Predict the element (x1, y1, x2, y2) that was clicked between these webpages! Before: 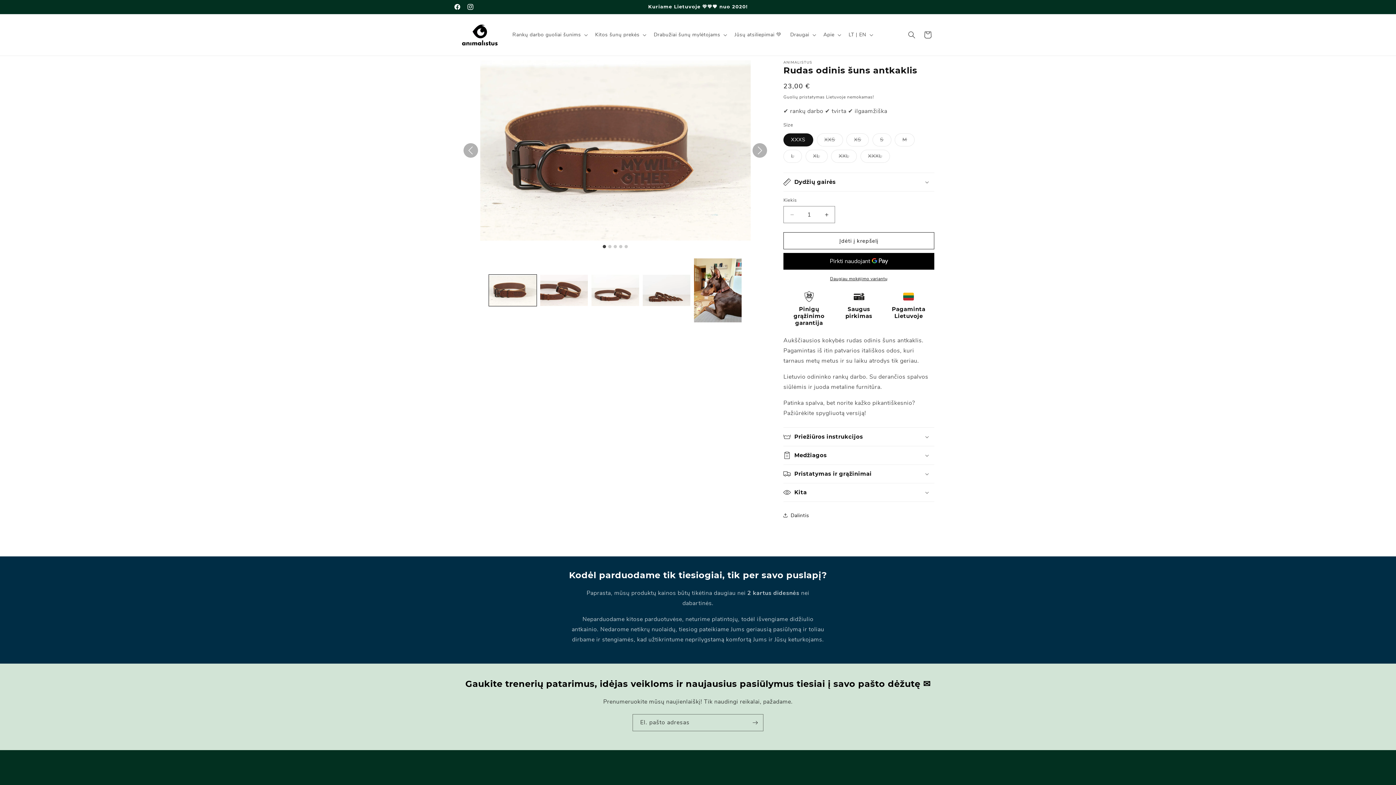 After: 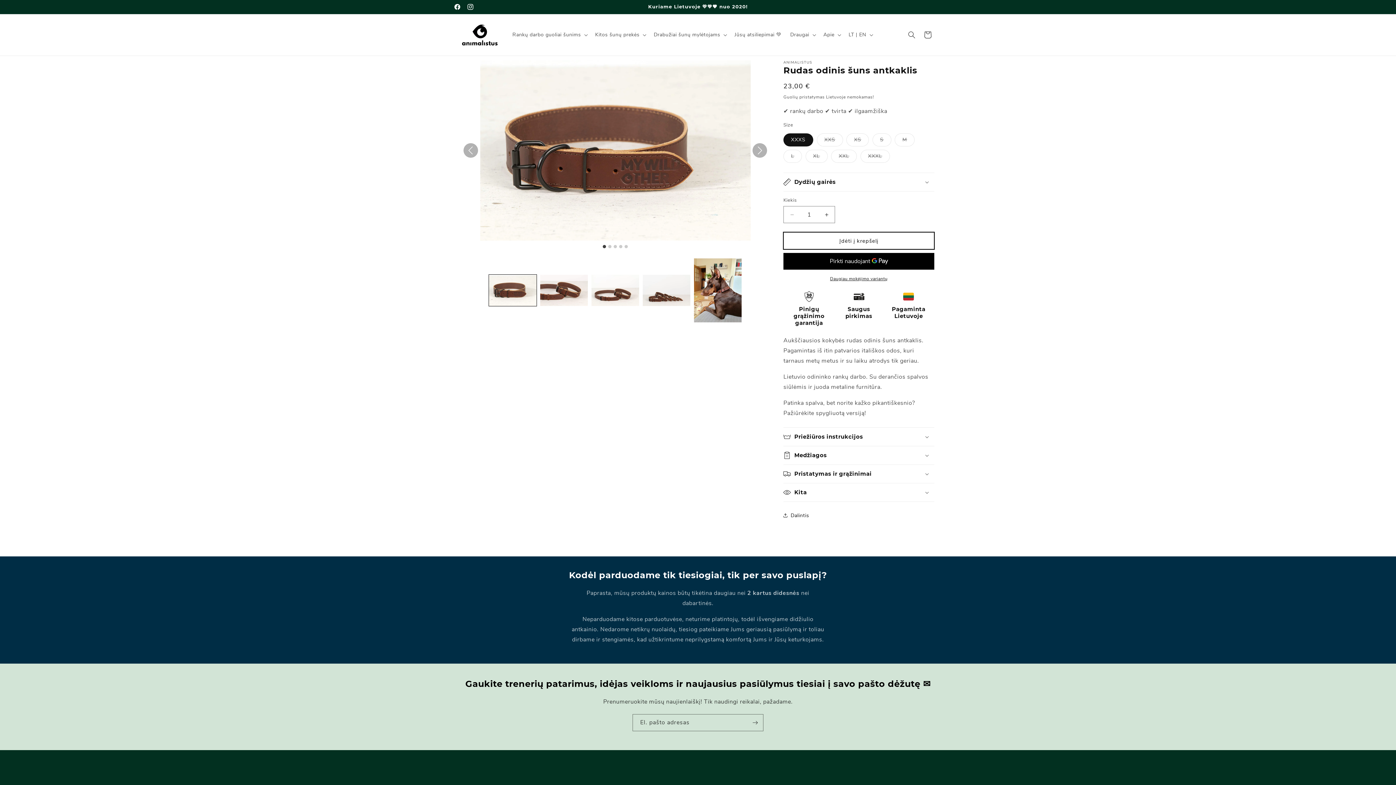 Action: bbox: (783, 232, 934, 249) label: Įdėti į krepšelį